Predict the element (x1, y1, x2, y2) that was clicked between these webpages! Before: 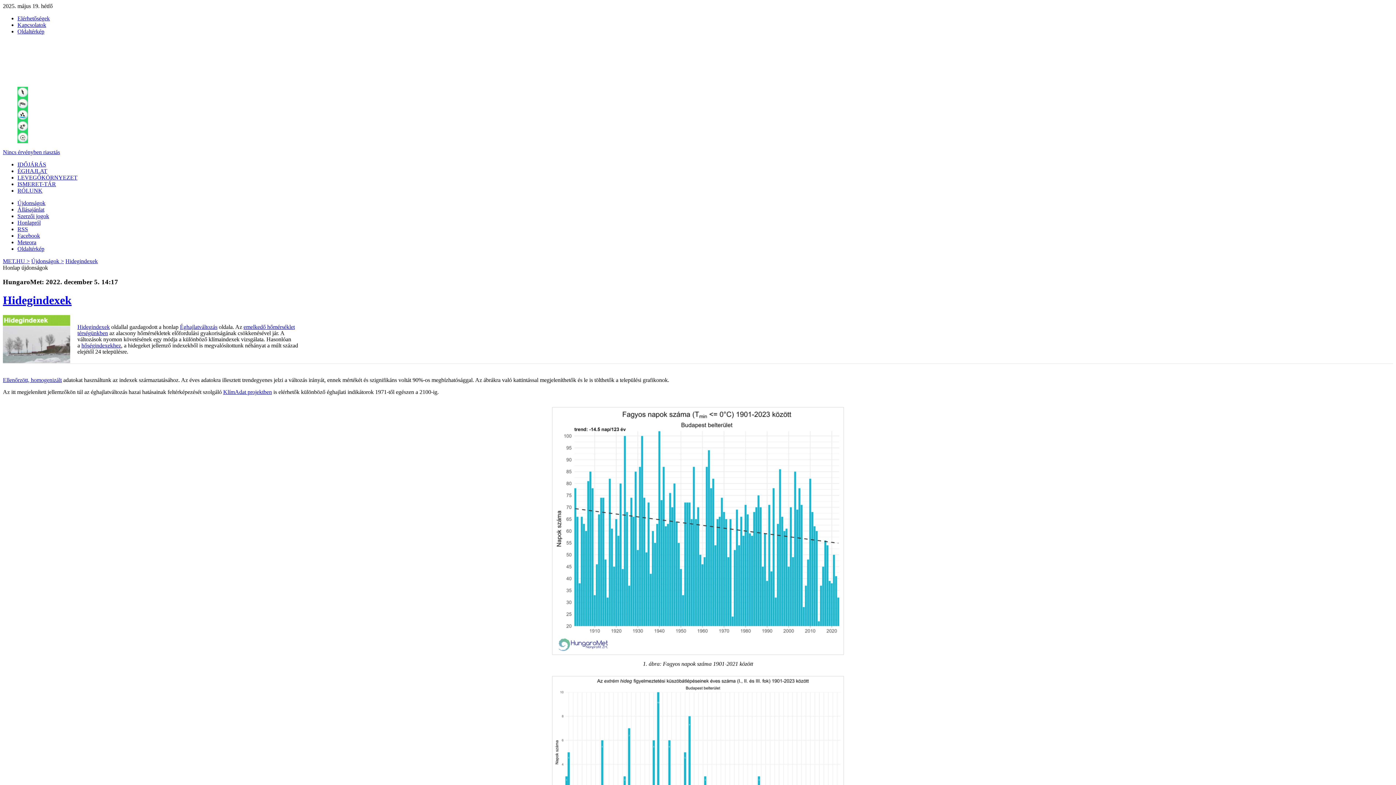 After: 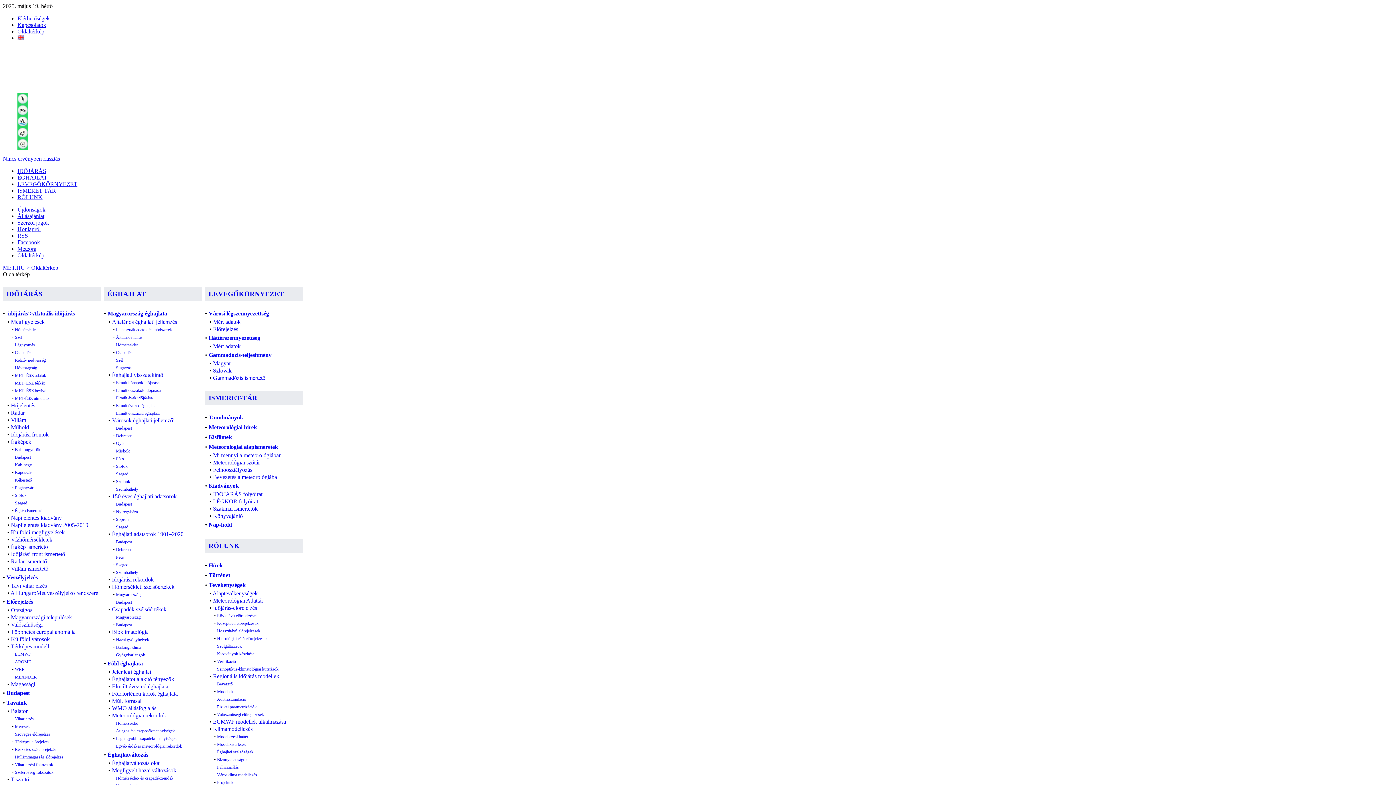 Action: label: Oldaltérkép bbox: (17, 28, 44, 34)